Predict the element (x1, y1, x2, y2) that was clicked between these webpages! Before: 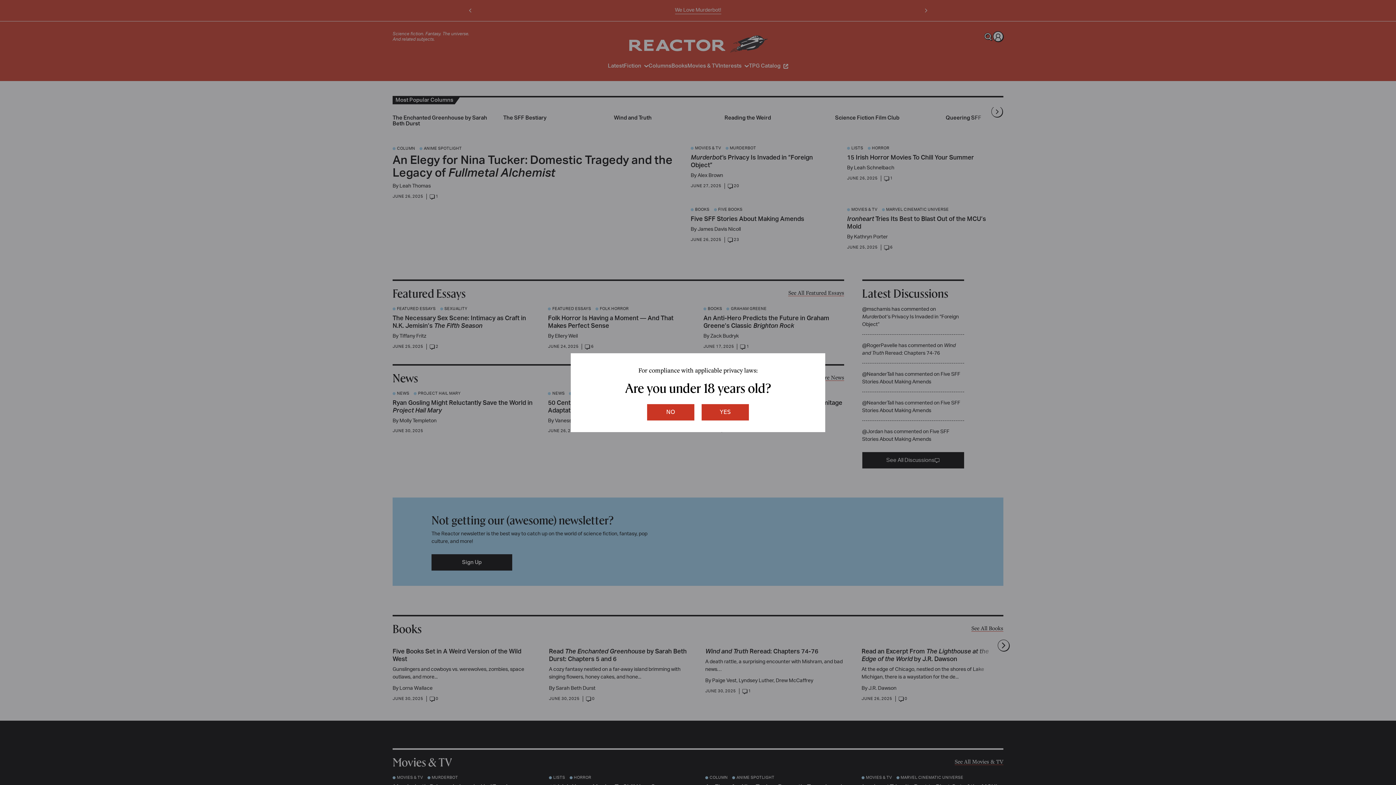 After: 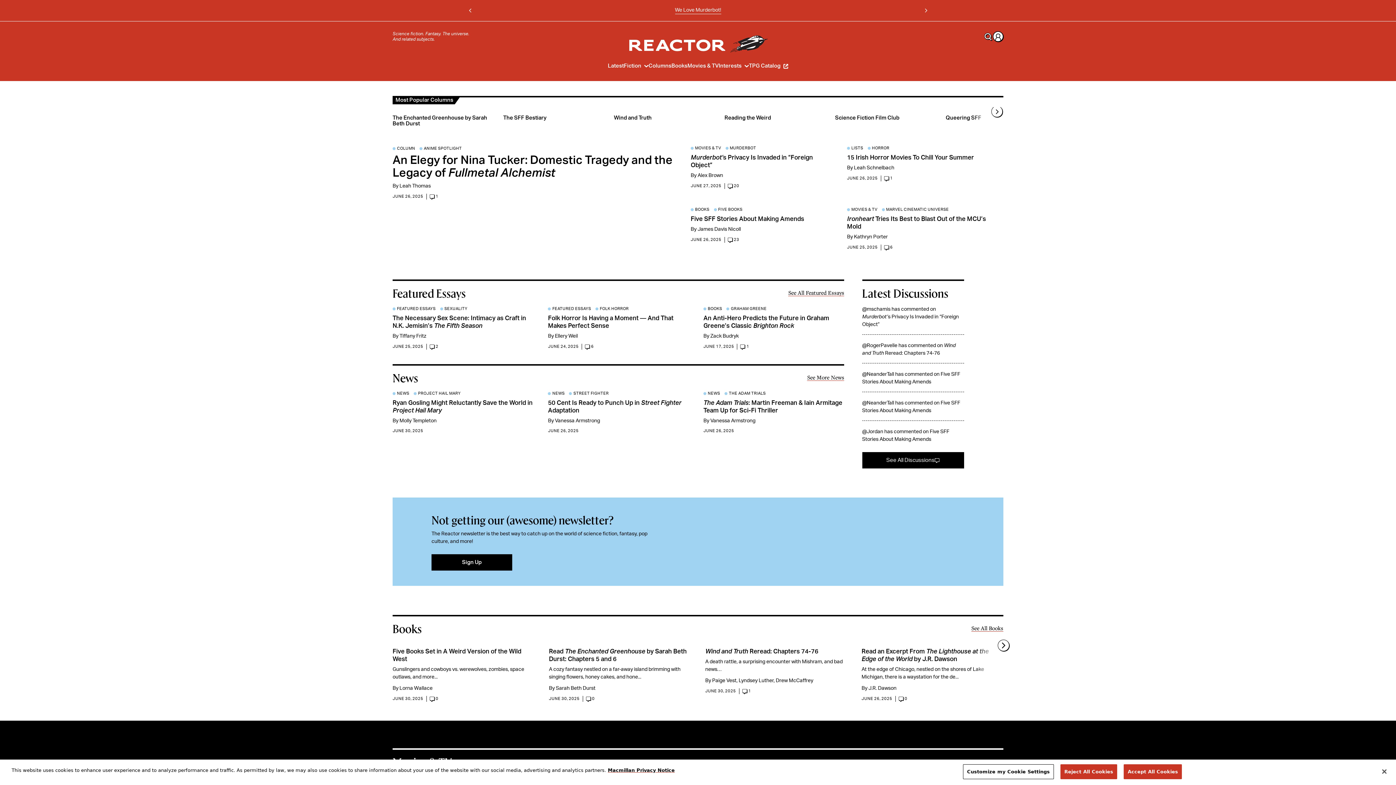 Action: label: no bbox: (647, 404, 694, 420)